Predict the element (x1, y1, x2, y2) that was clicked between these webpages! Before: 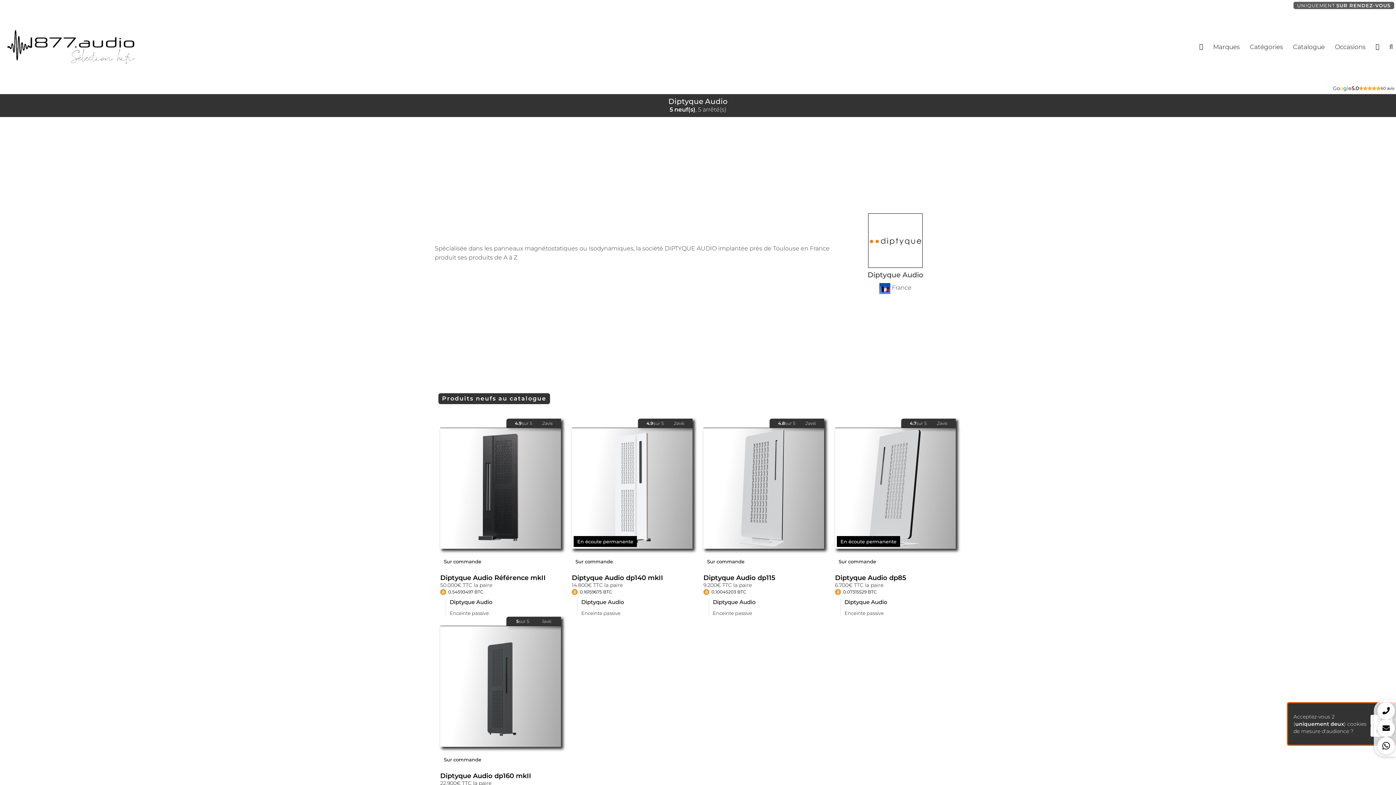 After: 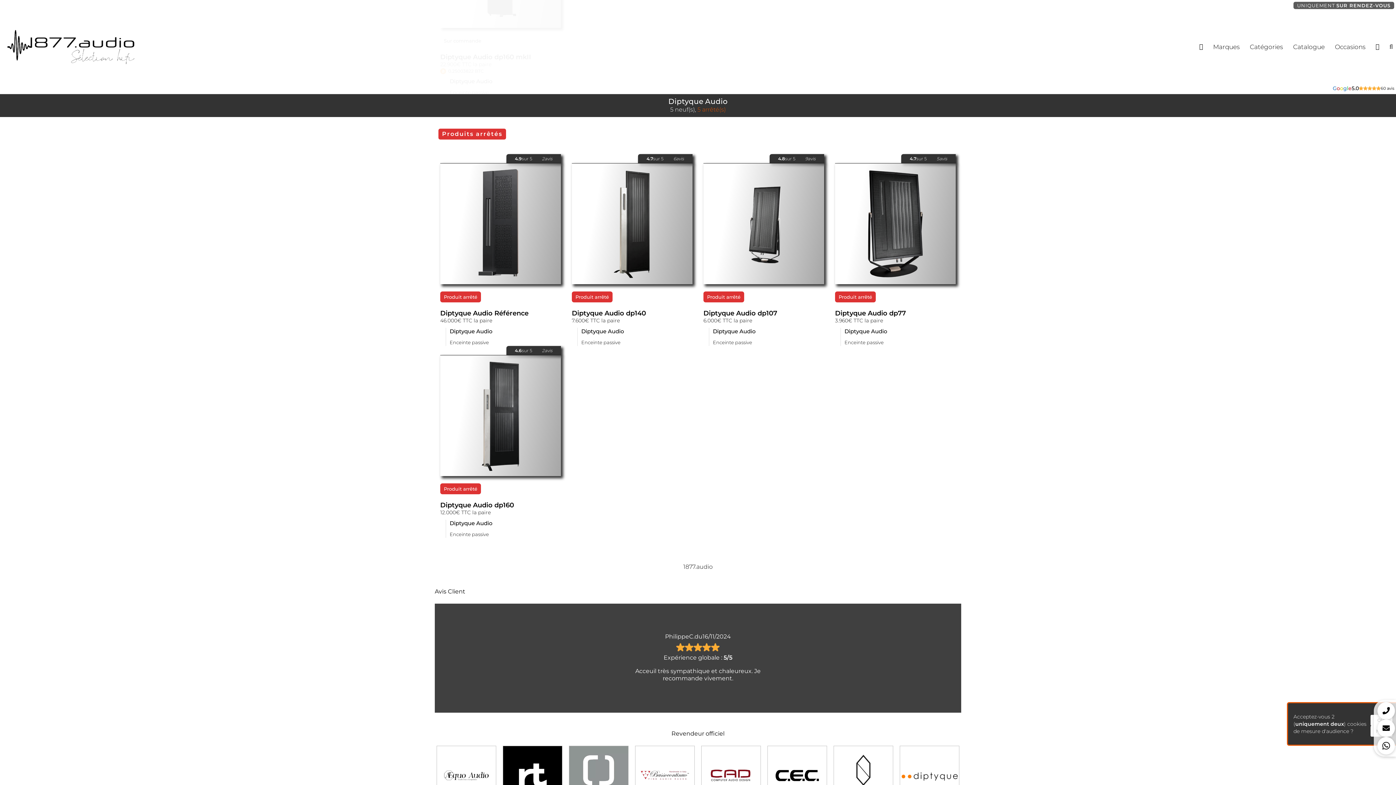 Action: label: 5 arrêté(s) bbox: (698, 106, 726, 113)